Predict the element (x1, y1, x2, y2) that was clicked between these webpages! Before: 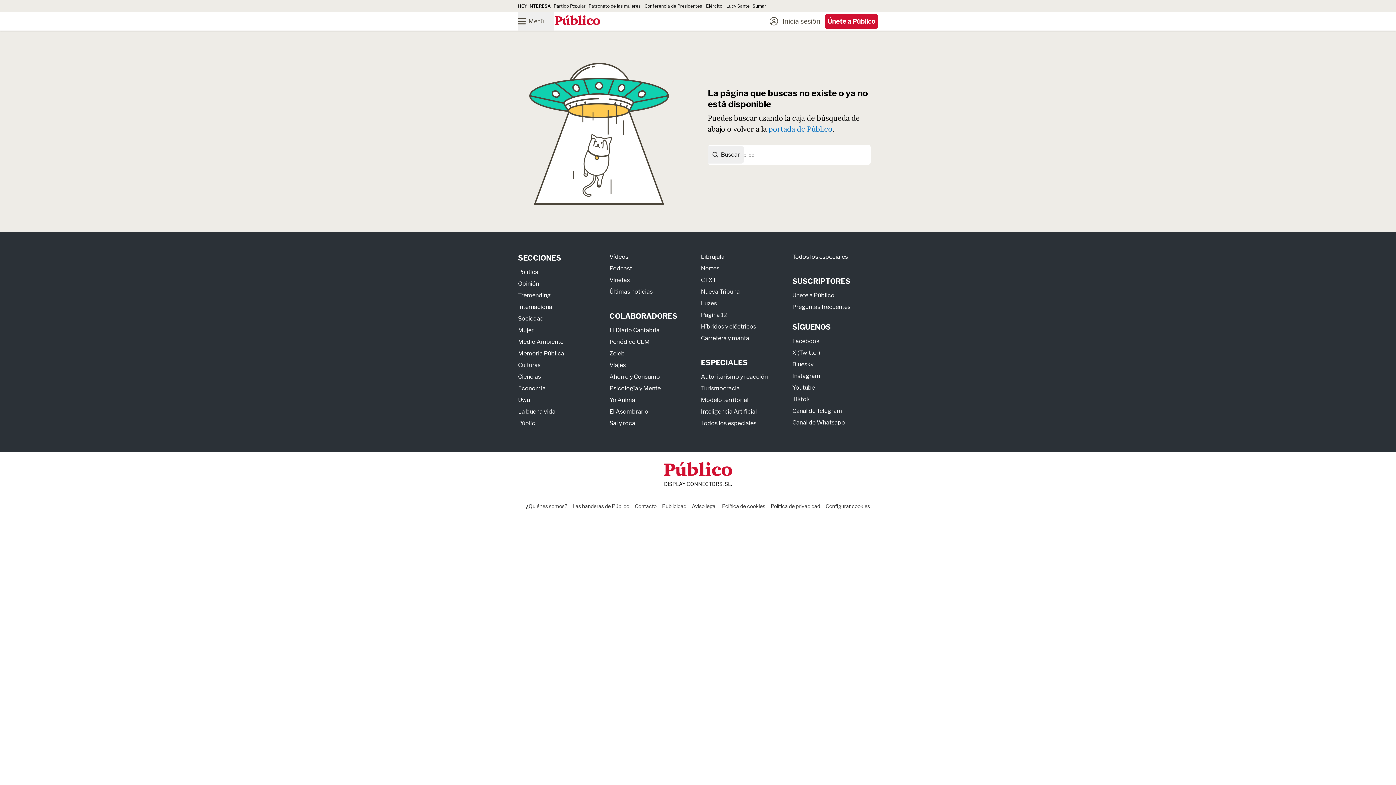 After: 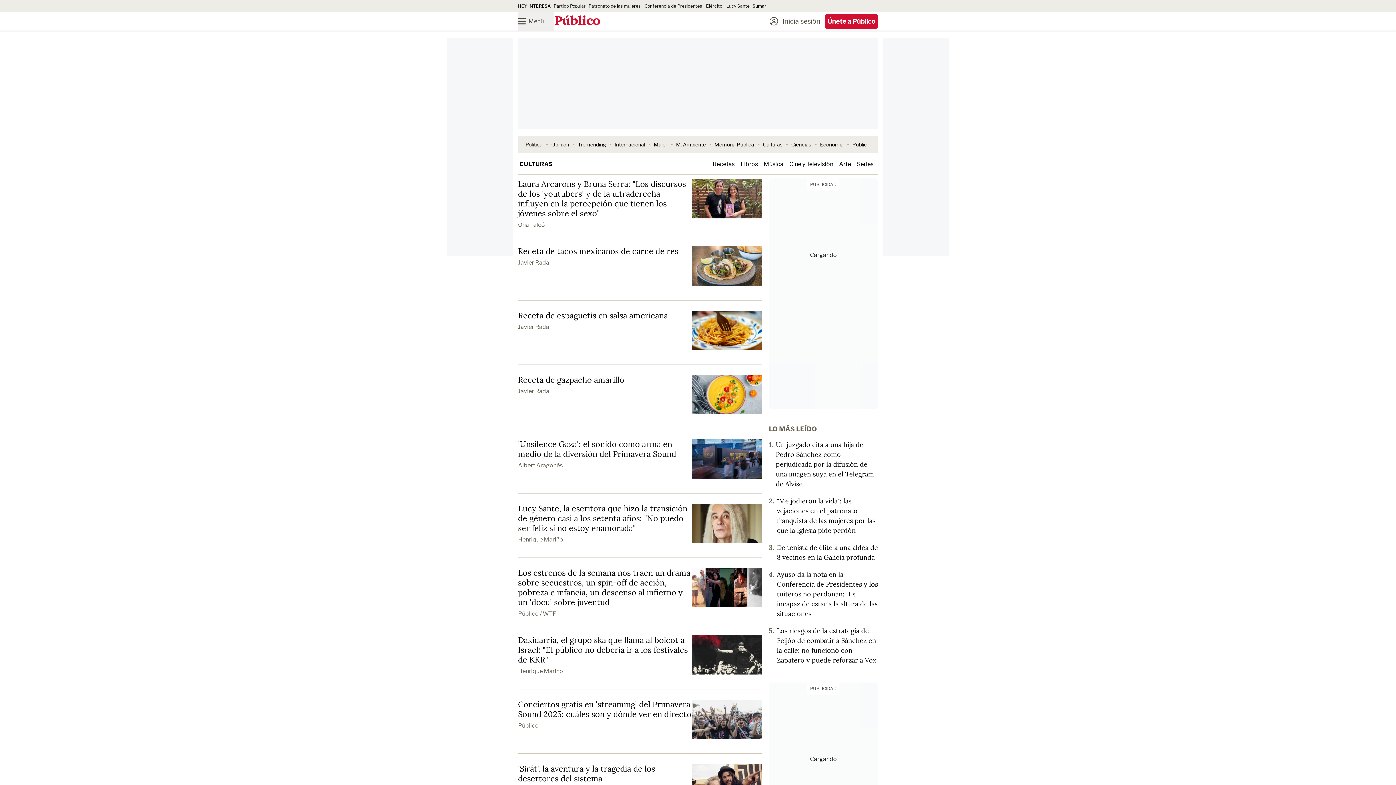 Action: bbox: (518, 361, 540, 368) label: Culturas